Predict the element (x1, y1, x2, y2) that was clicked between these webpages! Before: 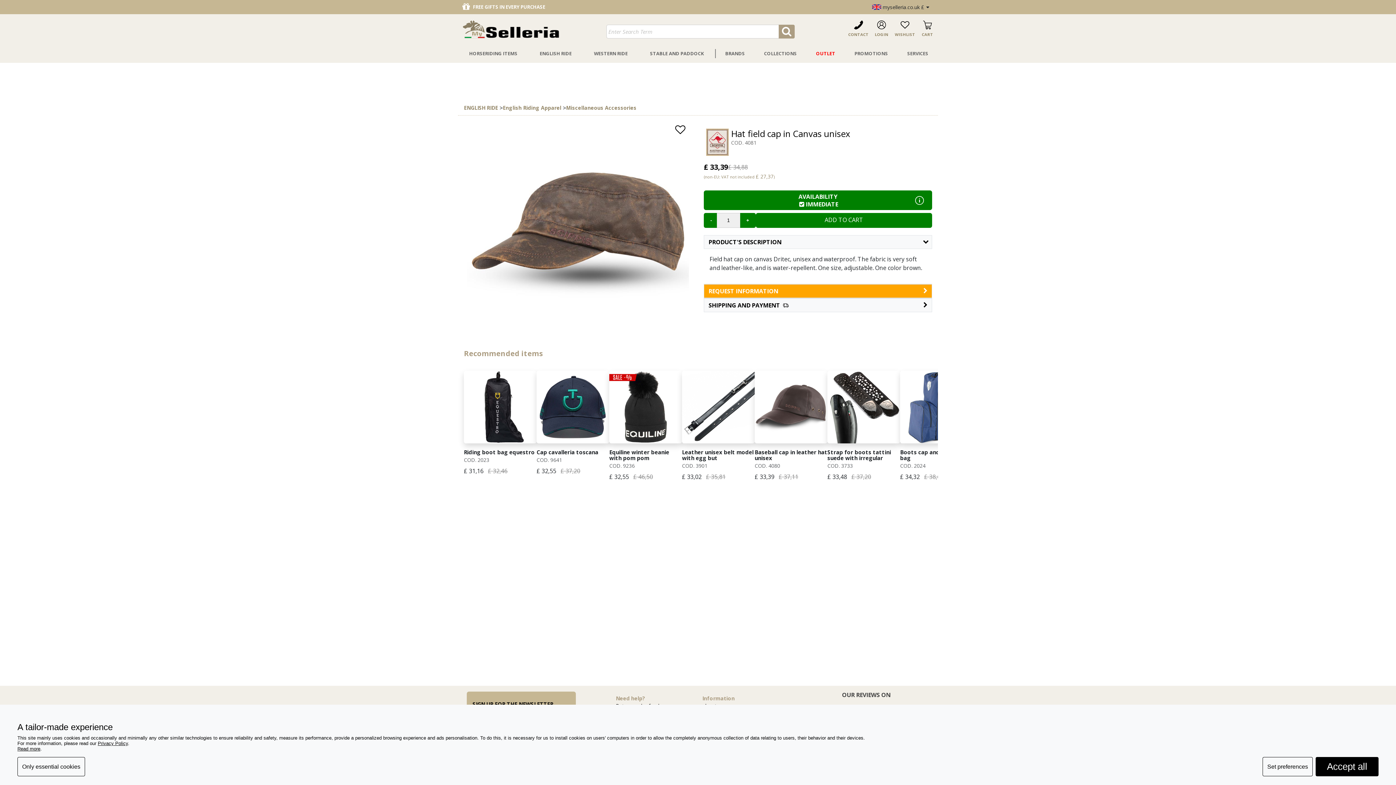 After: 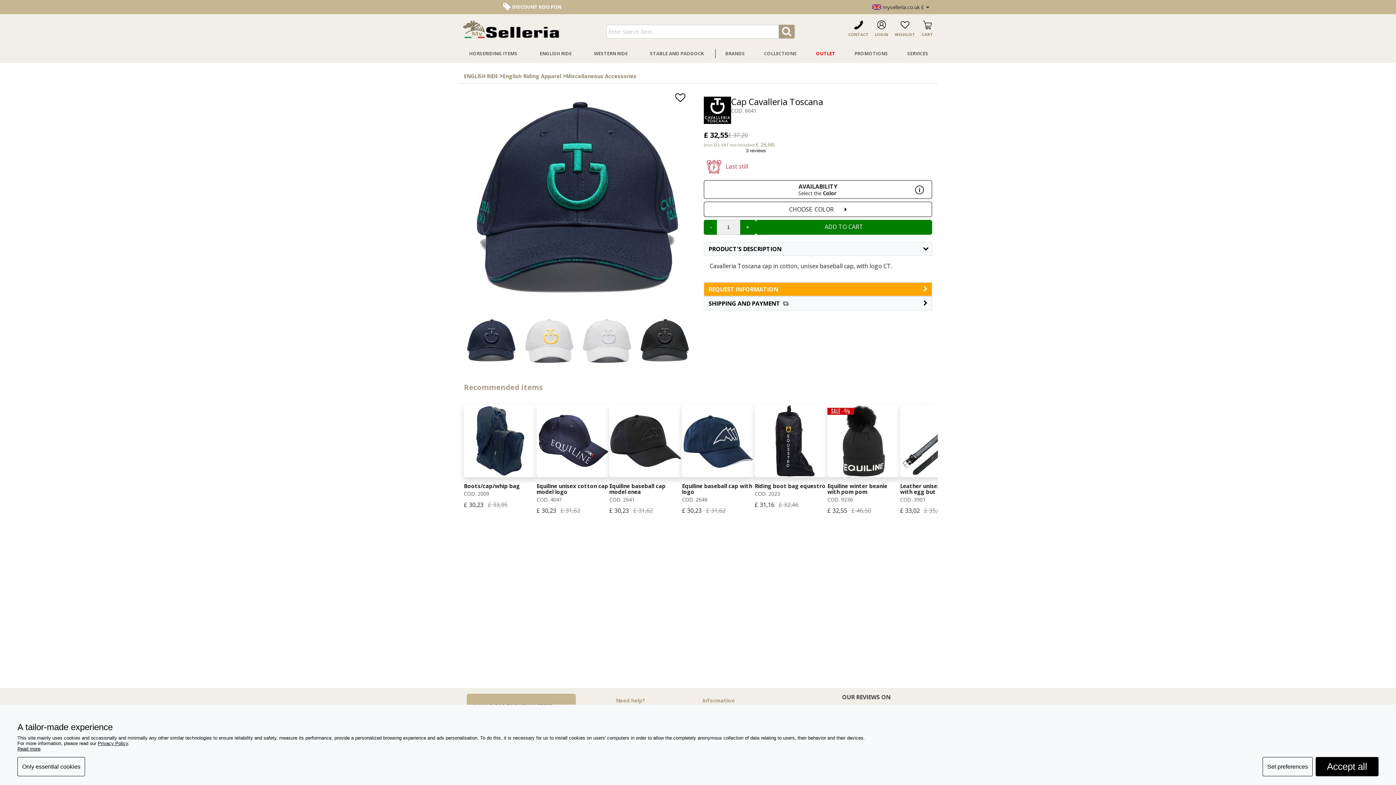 Action: bbox: (536, 370, 609, 443)